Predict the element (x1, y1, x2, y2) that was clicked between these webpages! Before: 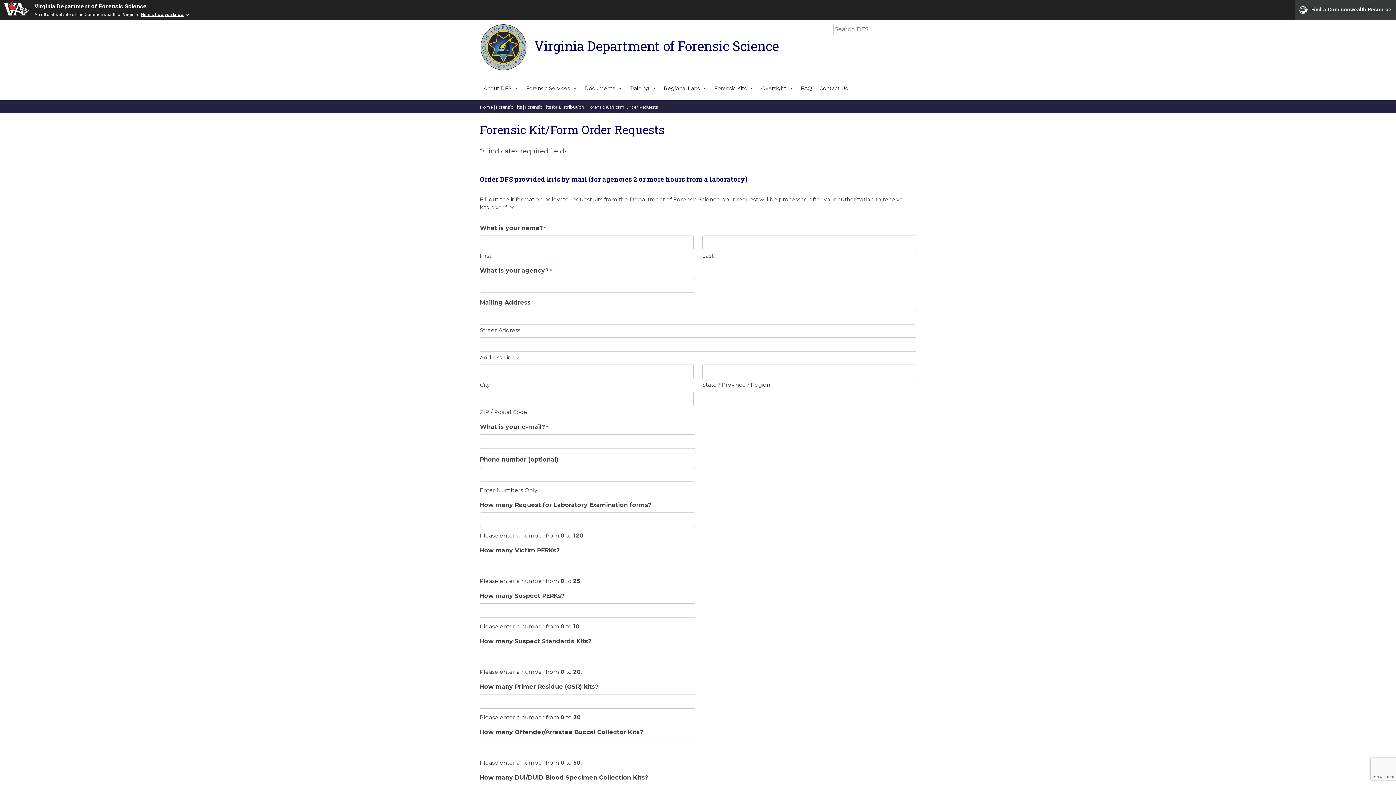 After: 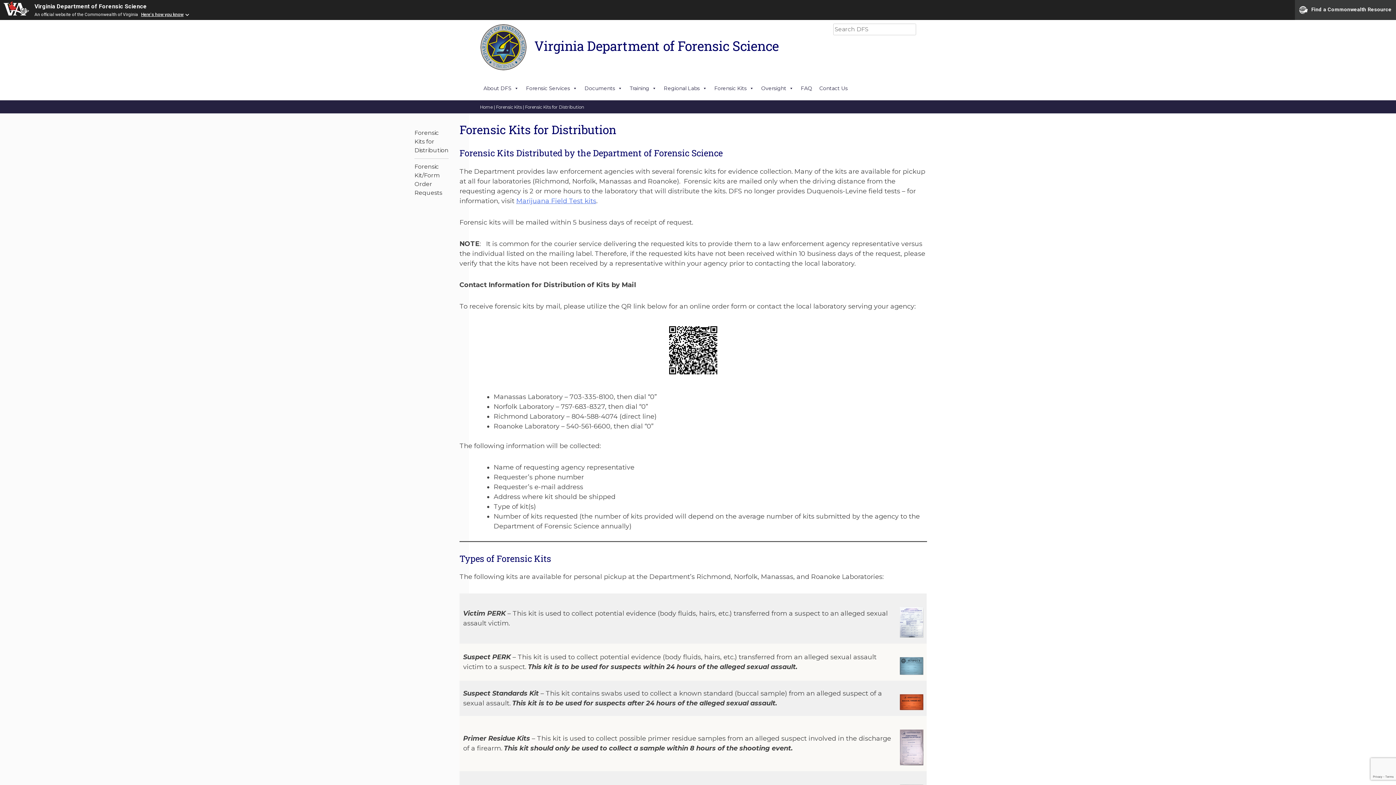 Action: label: Forensic Kits for Distribution bbox: (525, 103, 584, 110)